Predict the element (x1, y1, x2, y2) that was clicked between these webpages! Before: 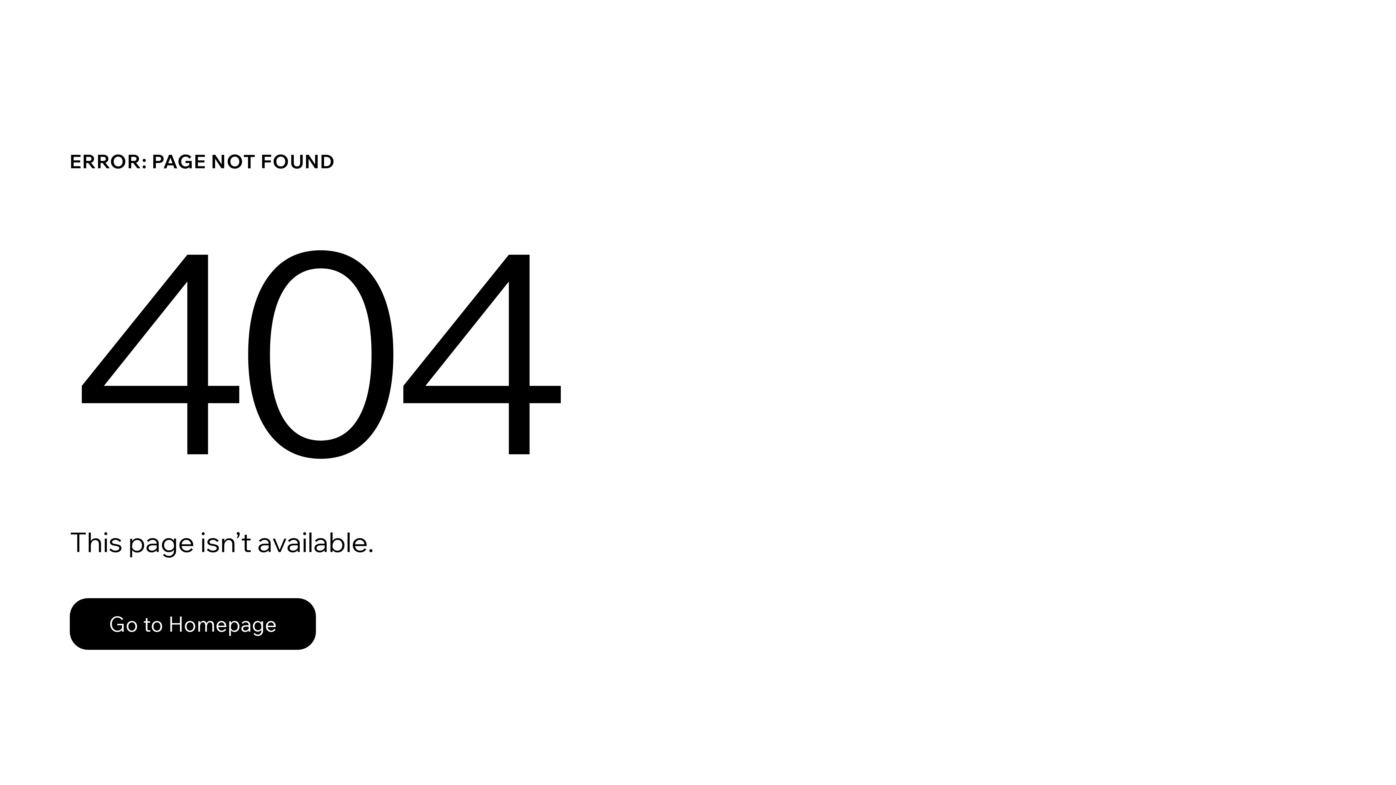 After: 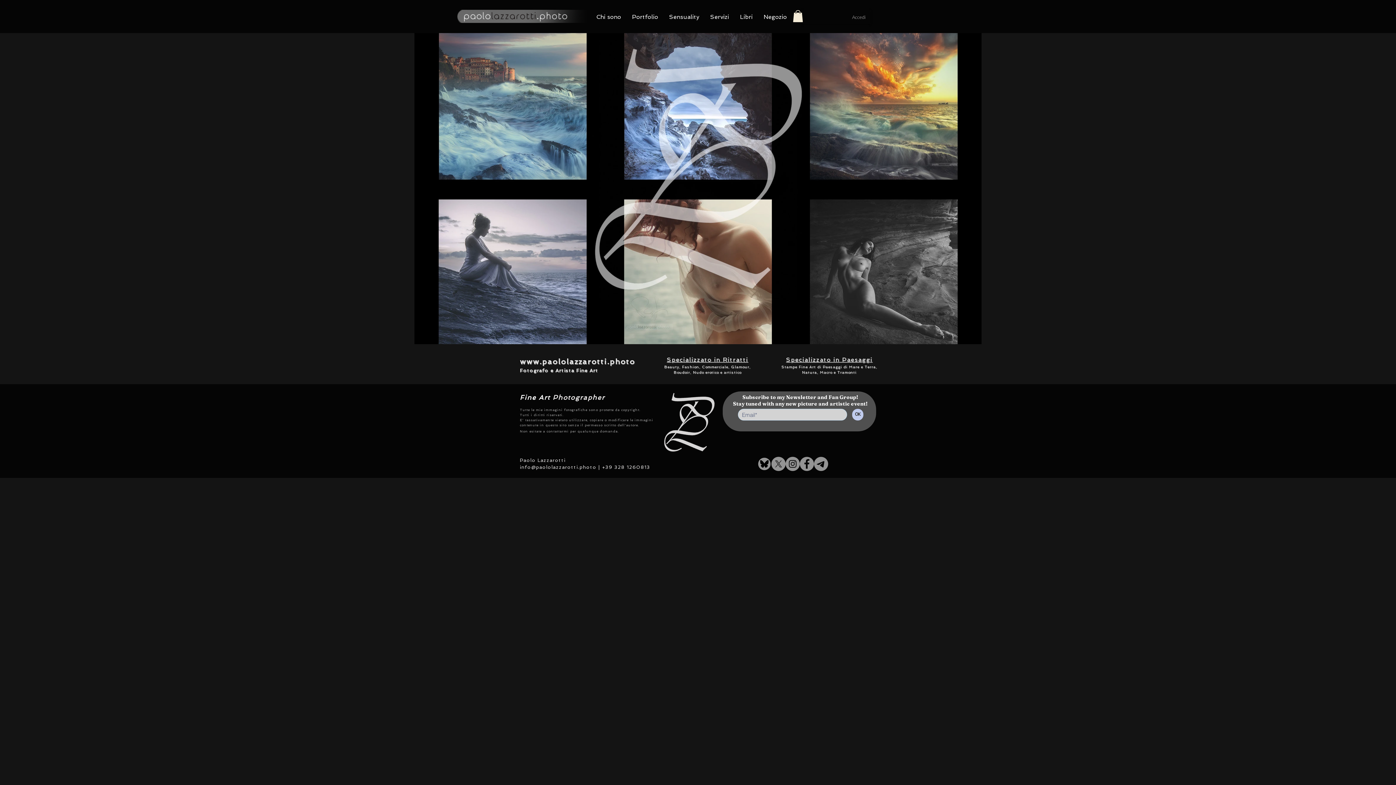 Action: label: Go to Homepage bbox: (69, 582, 768, 659)